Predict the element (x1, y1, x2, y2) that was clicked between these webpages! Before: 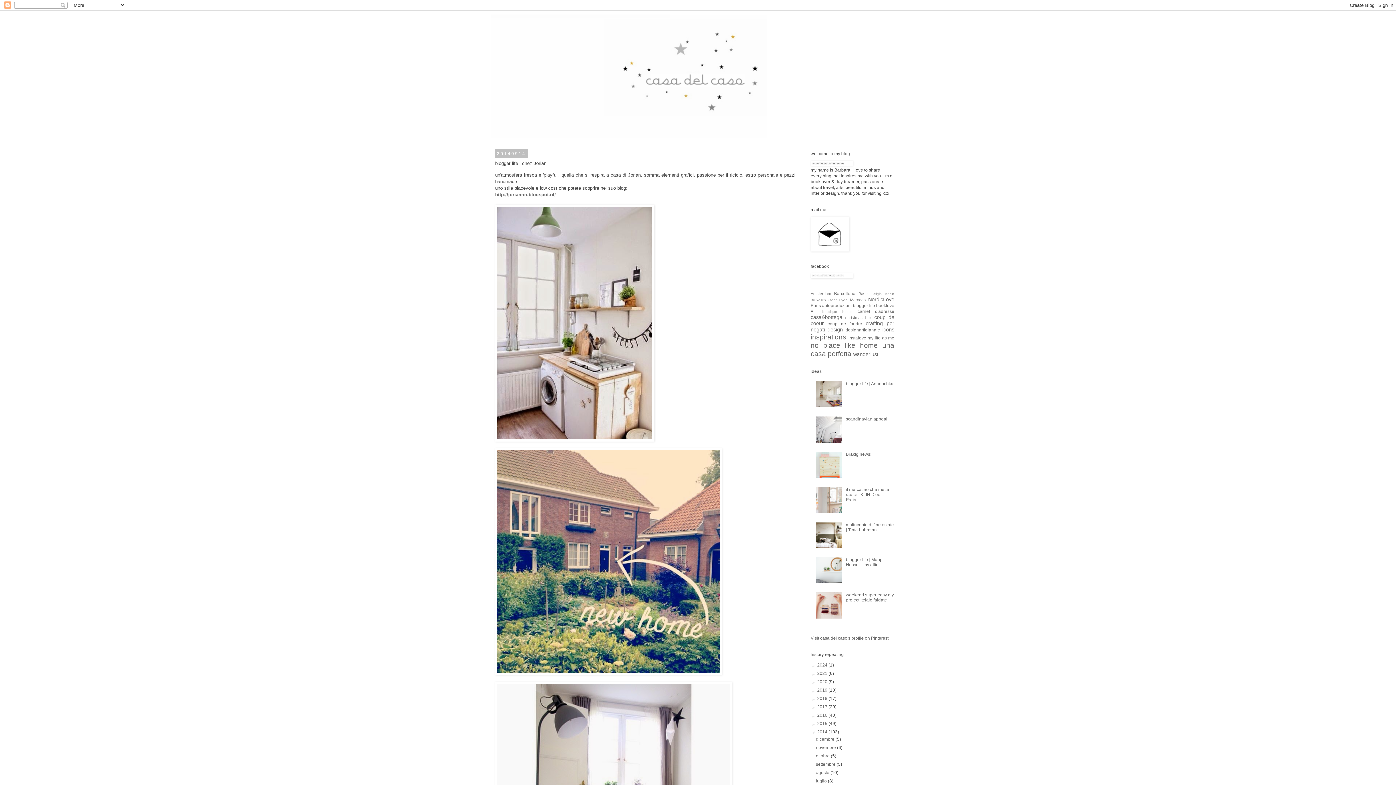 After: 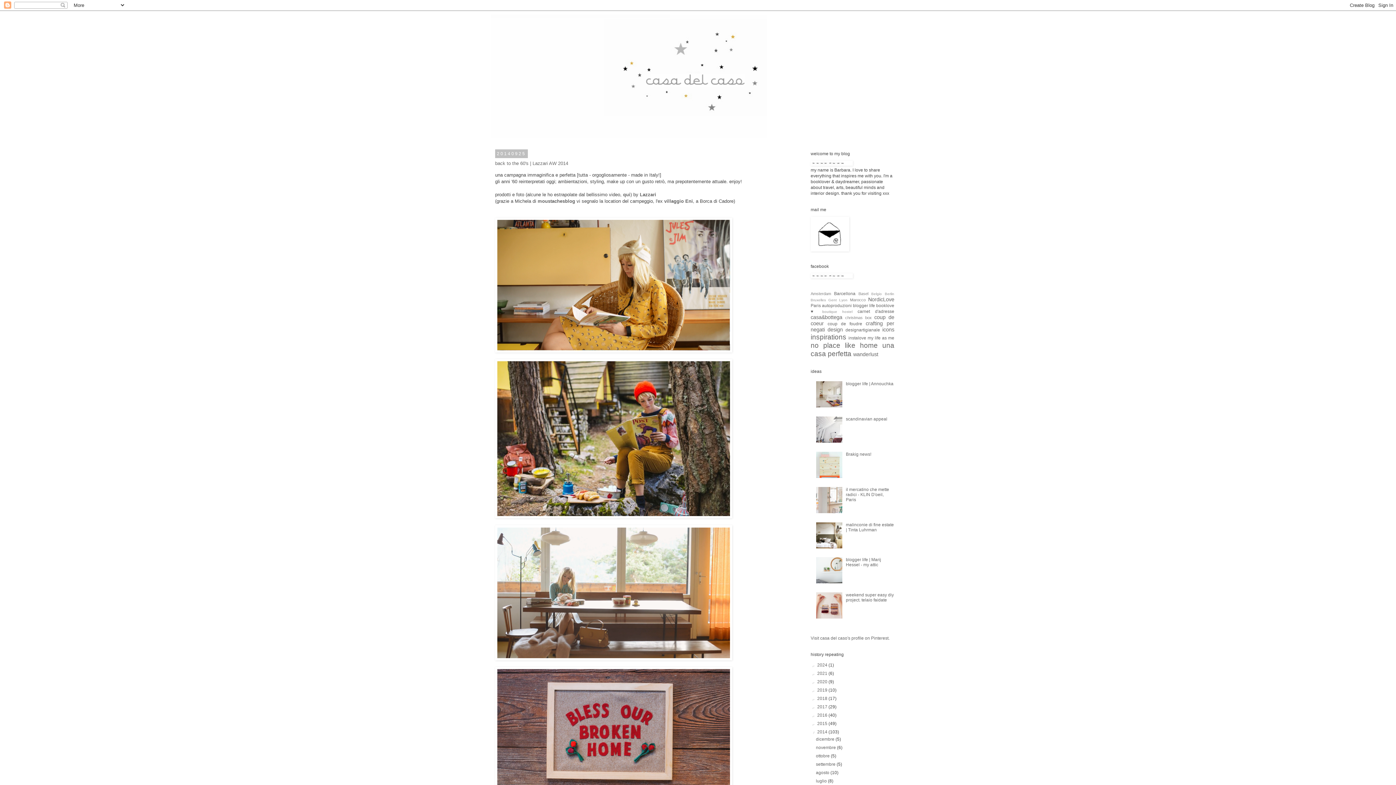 Action: label: settembre  bbox: (816, 762, 836, 767)